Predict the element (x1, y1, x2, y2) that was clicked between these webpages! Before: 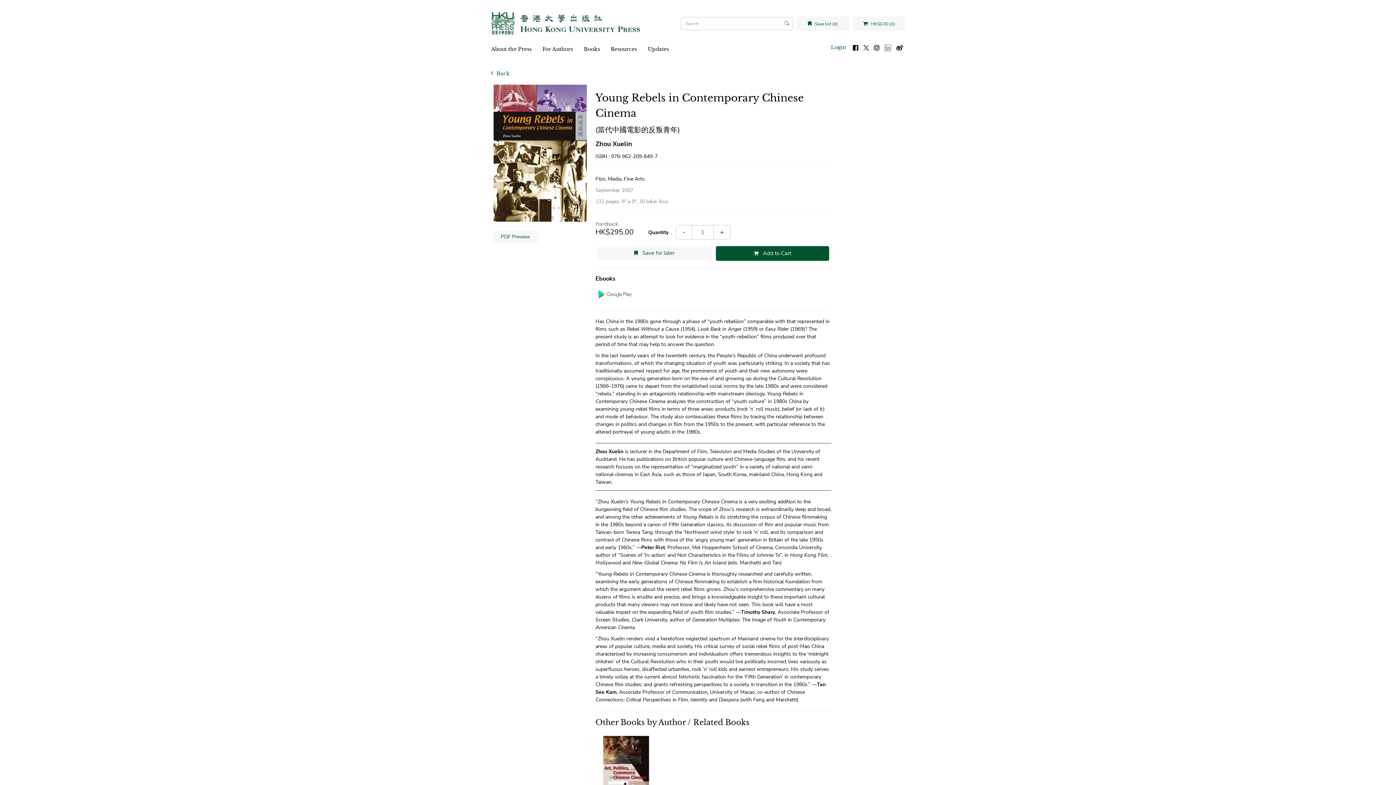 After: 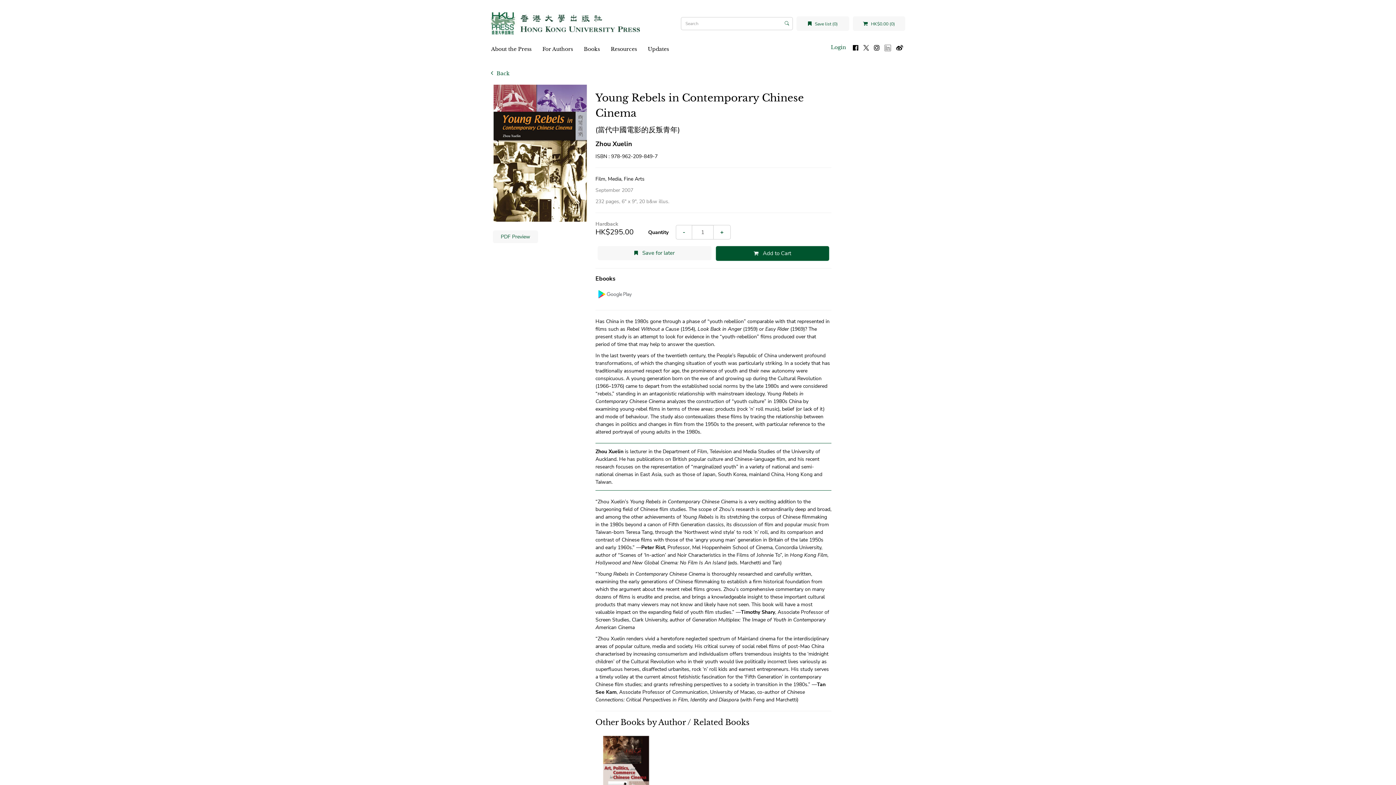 Action: label:   bbox: (853, 44, 860, 50)